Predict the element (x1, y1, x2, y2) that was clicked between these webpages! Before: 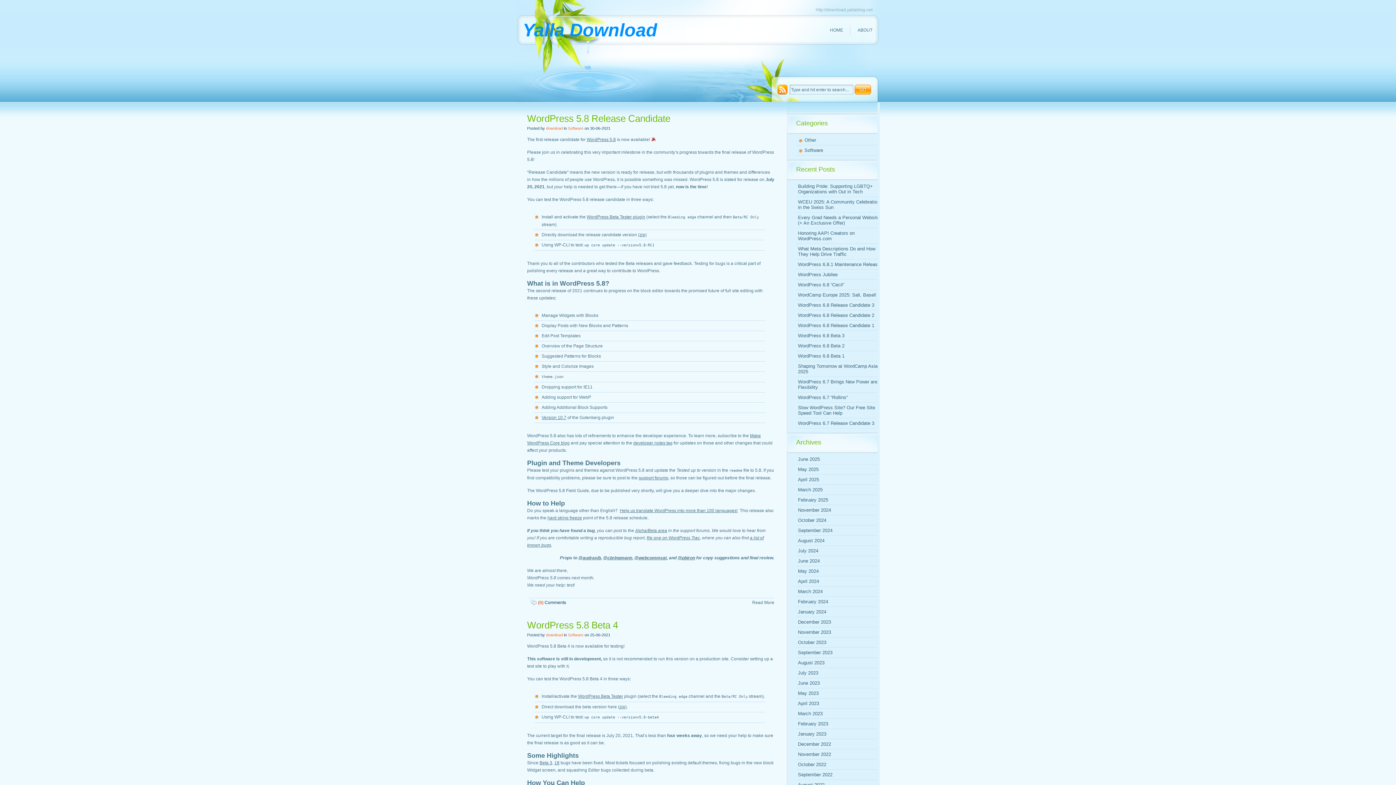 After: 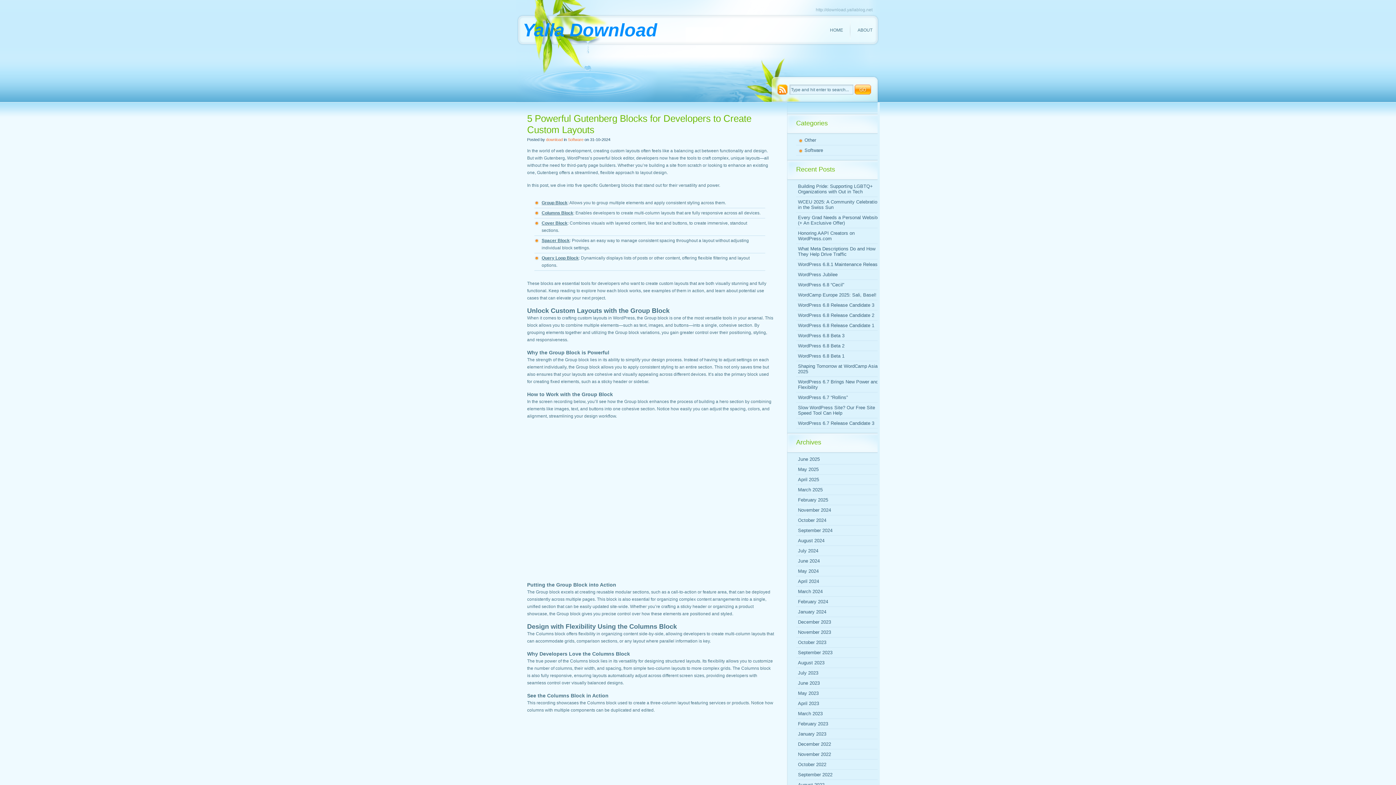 Action: bbox: (798, 517, 826, 523) label: October 2024